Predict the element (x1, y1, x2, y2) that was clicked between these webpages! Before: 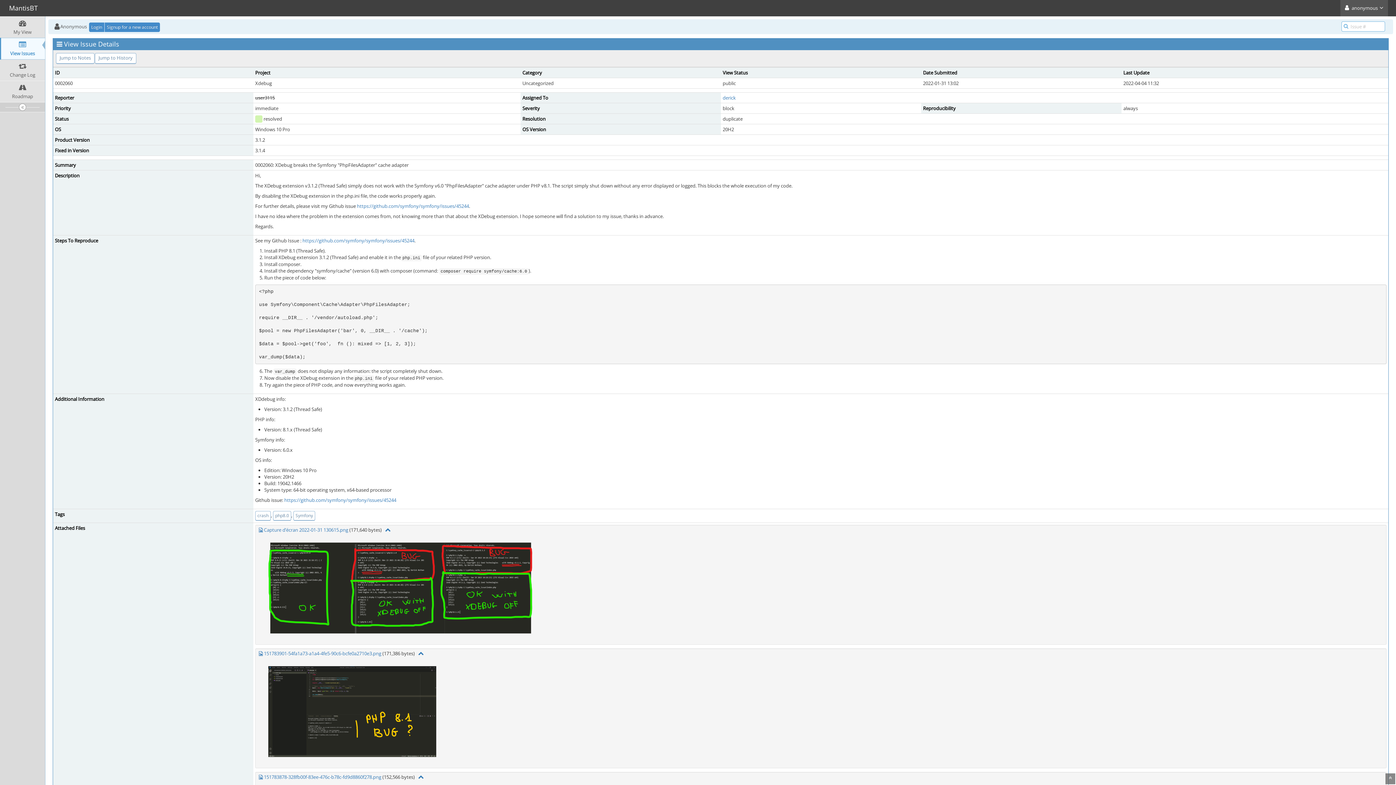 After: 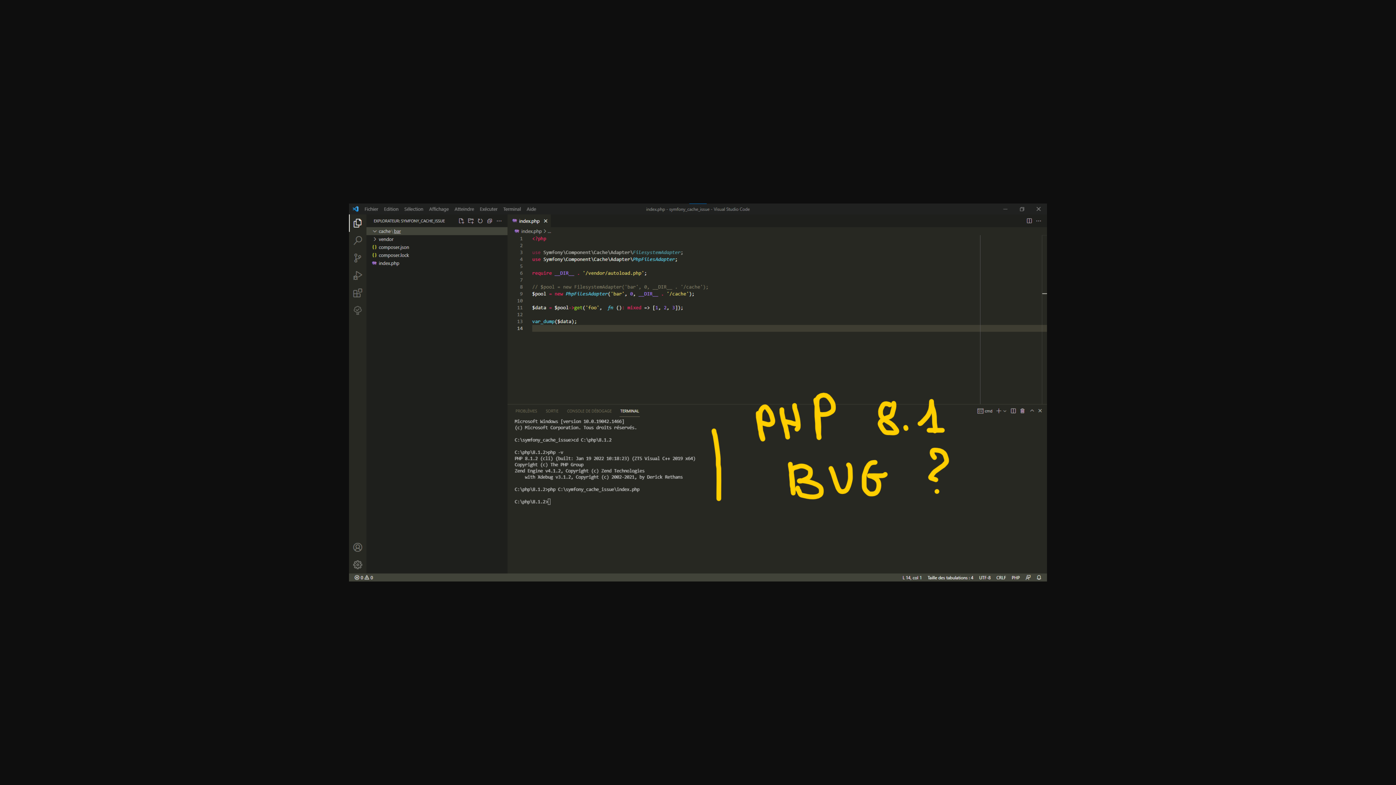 Action: bbox: (258, 650, 262, 657)